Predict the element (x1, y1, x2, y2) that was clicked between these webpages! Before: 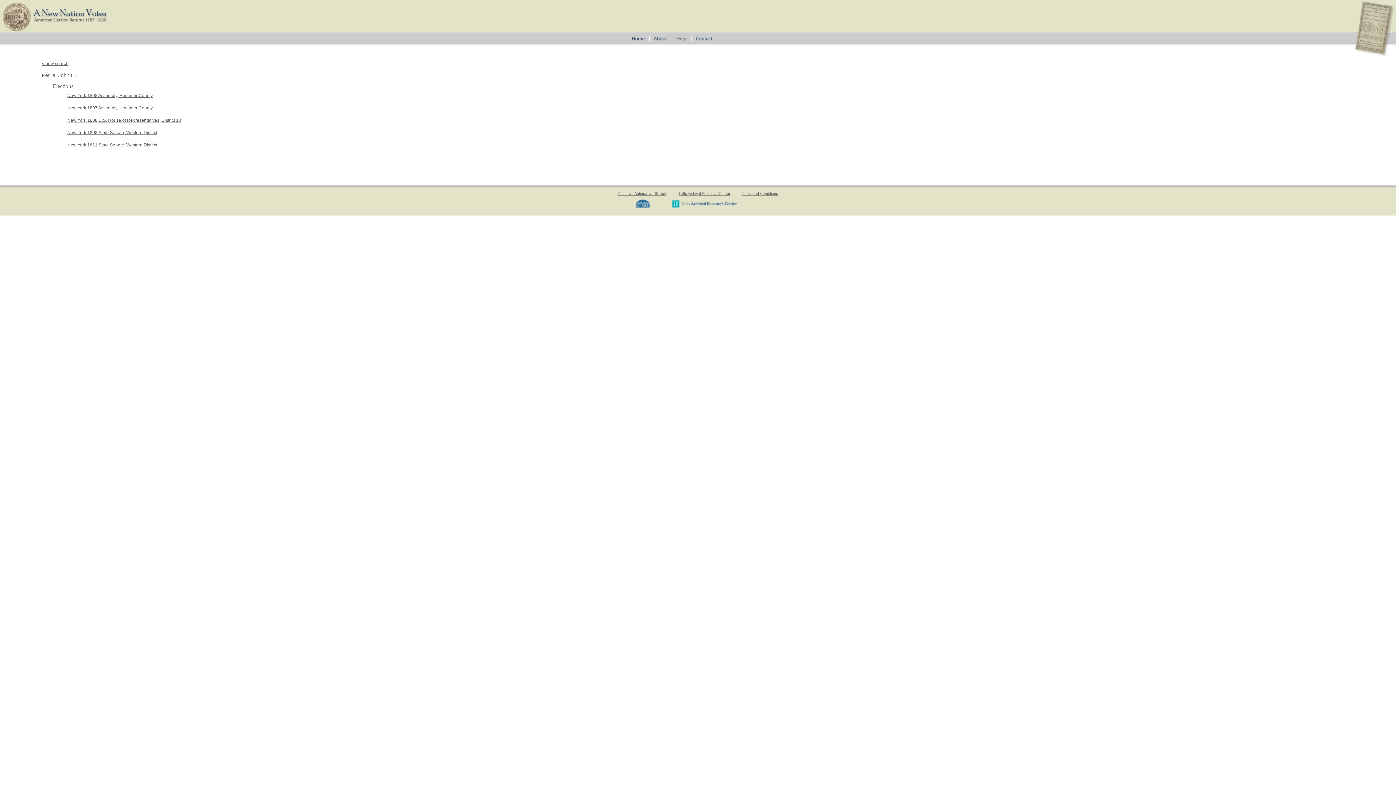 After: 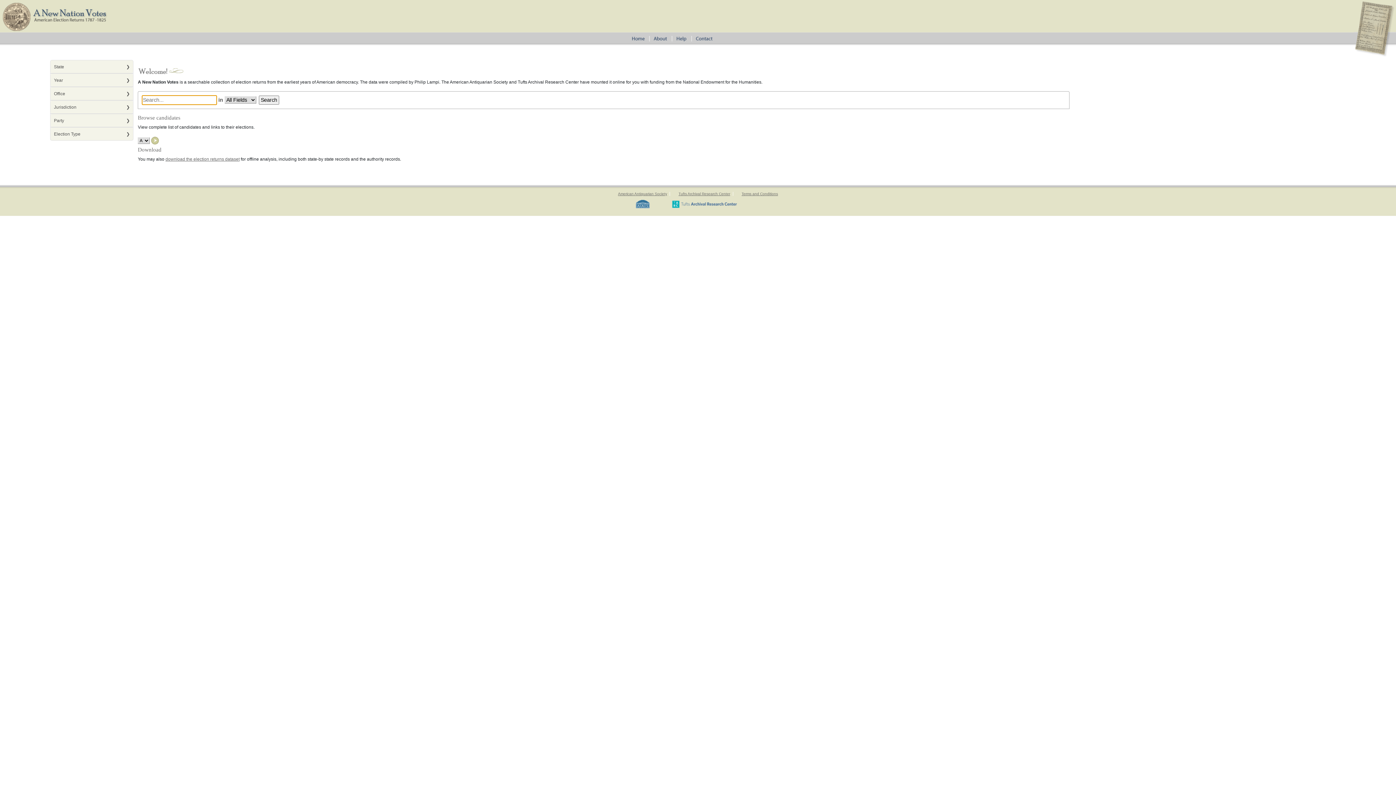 Action: bbox: (629, 35, 650, 40)